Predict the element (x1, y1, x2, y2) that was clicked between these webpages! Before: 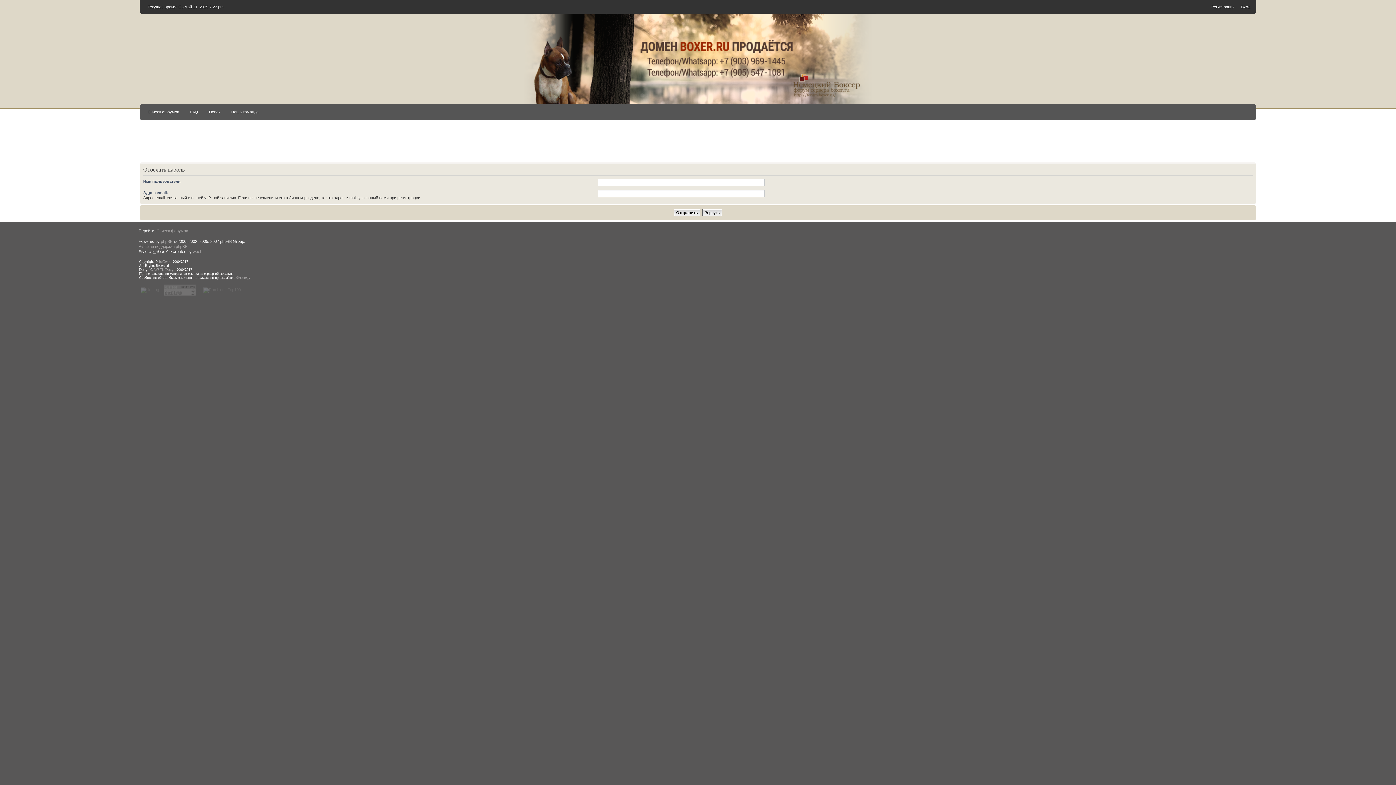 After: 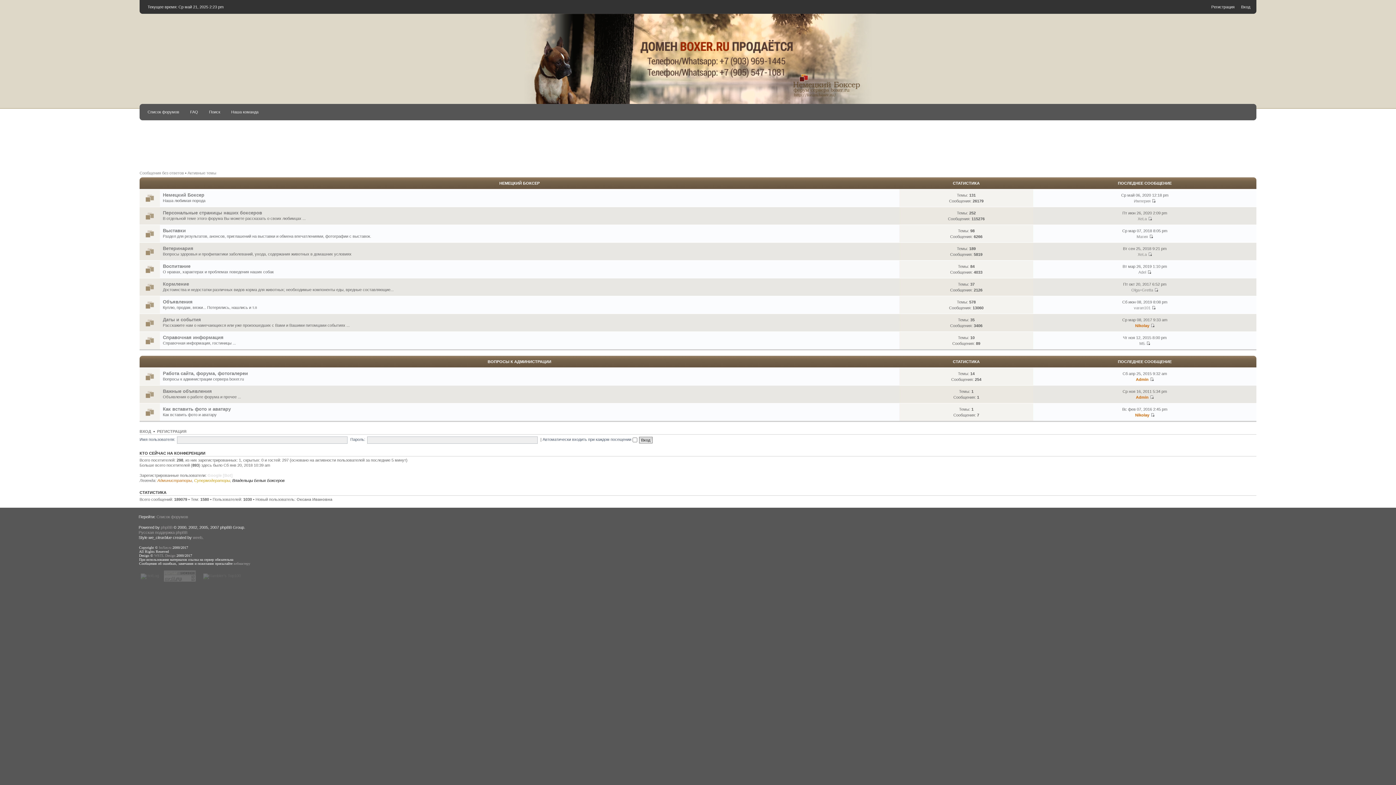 Action: label: Список форумов bbox: (156, 228, 188, 233)